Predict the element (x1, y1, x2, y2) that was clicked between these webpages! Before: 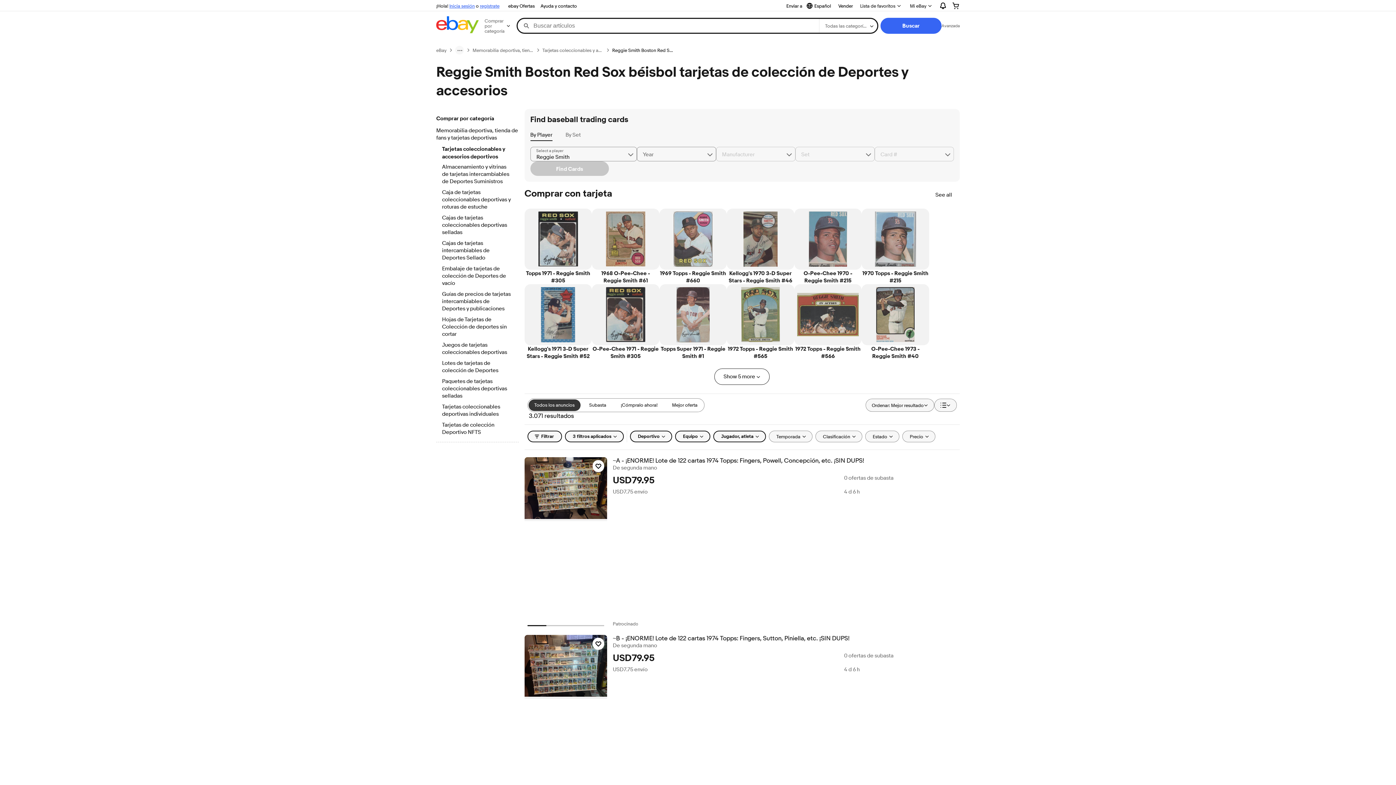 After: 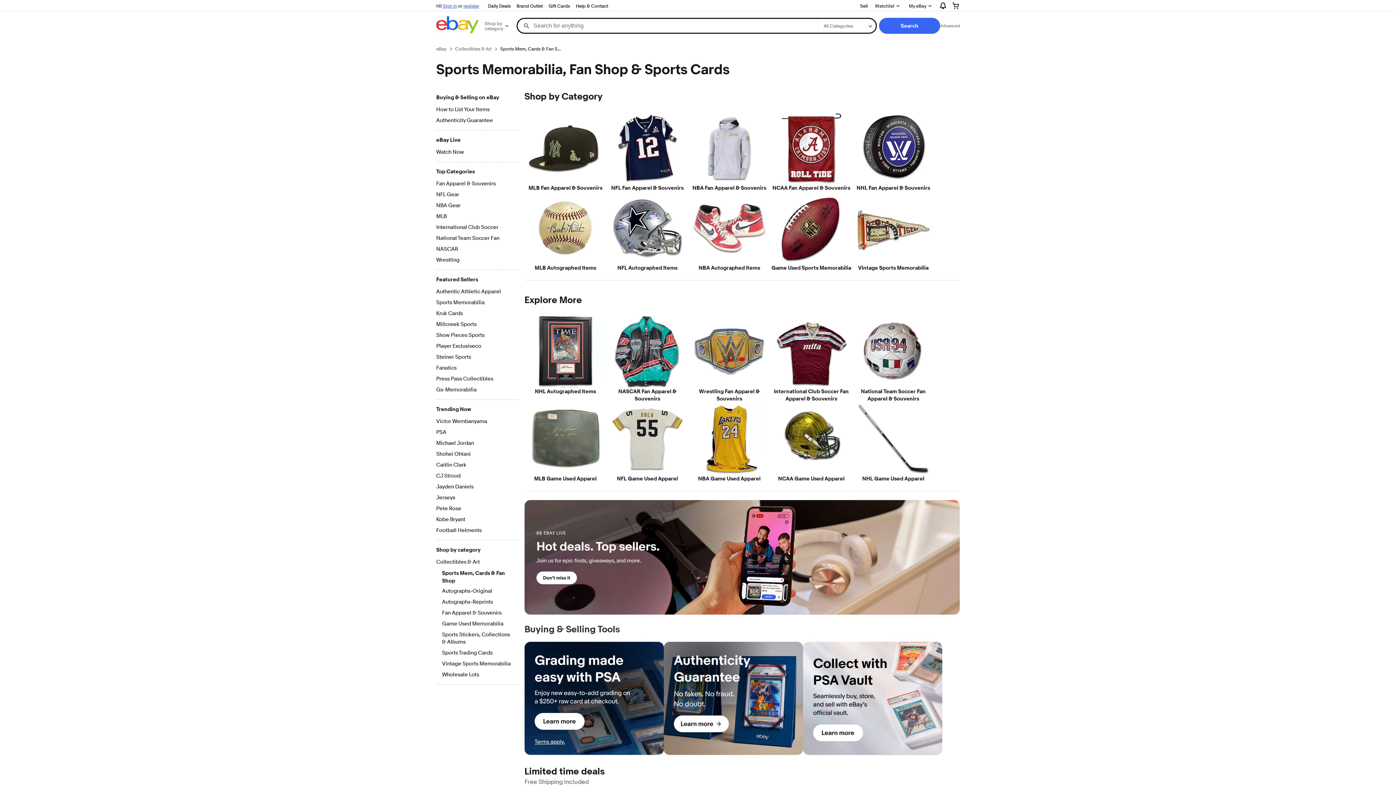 Action: label: Memorabilia deportiva, tienda de fans y tarjetas deportivas bbox: (436, 127, 518, 142)